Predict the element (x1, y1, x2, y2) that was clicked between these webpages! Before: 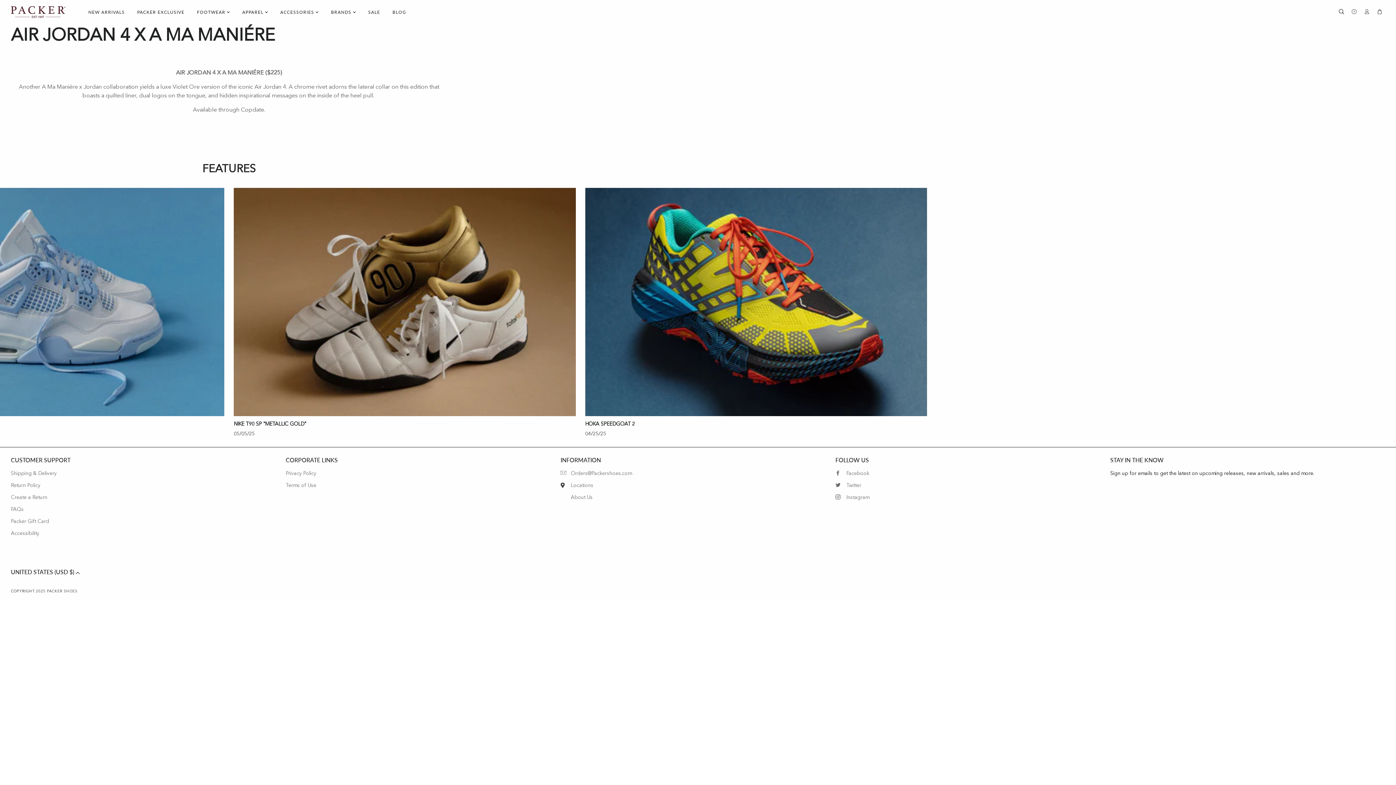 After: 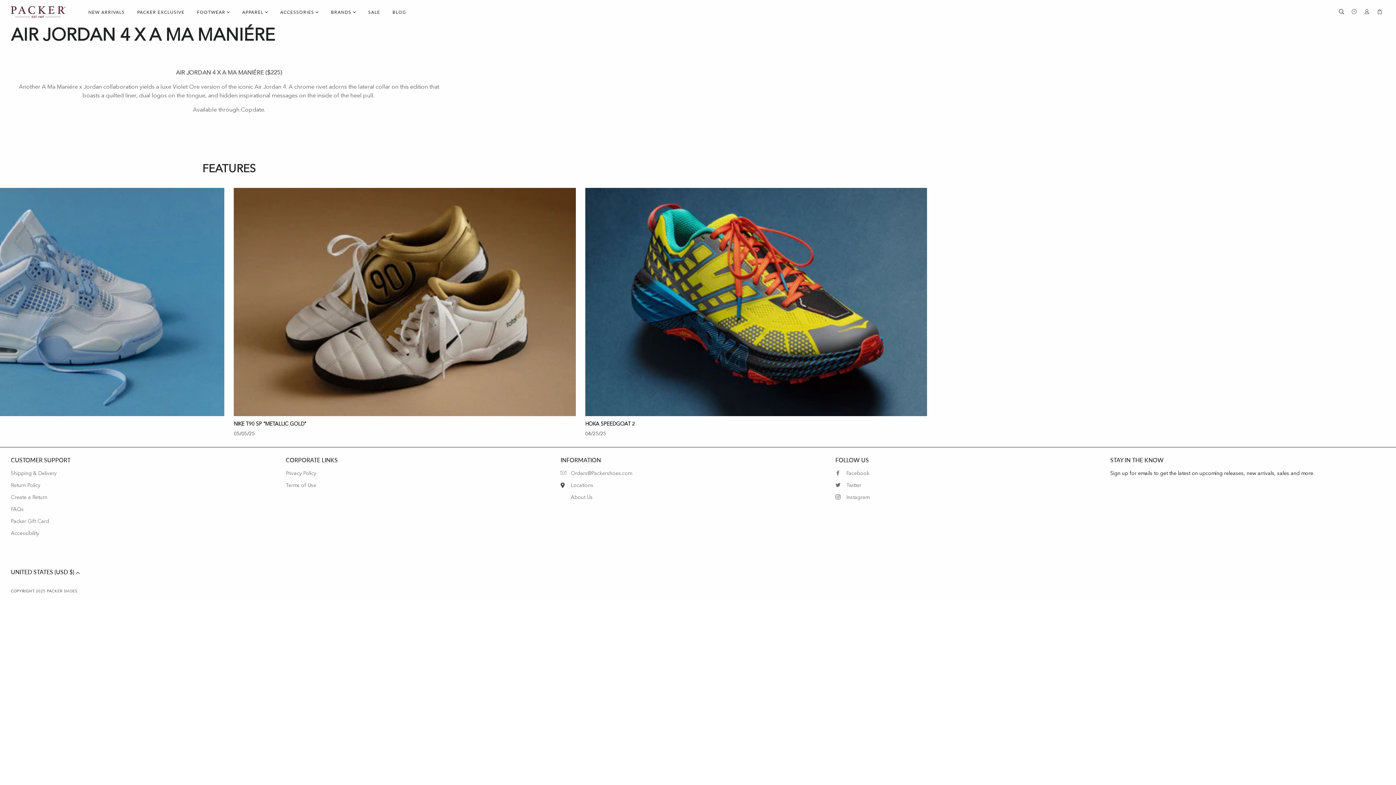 Action: label: Orders@Packershoes.com bbox: (560, 470, 835, 477)